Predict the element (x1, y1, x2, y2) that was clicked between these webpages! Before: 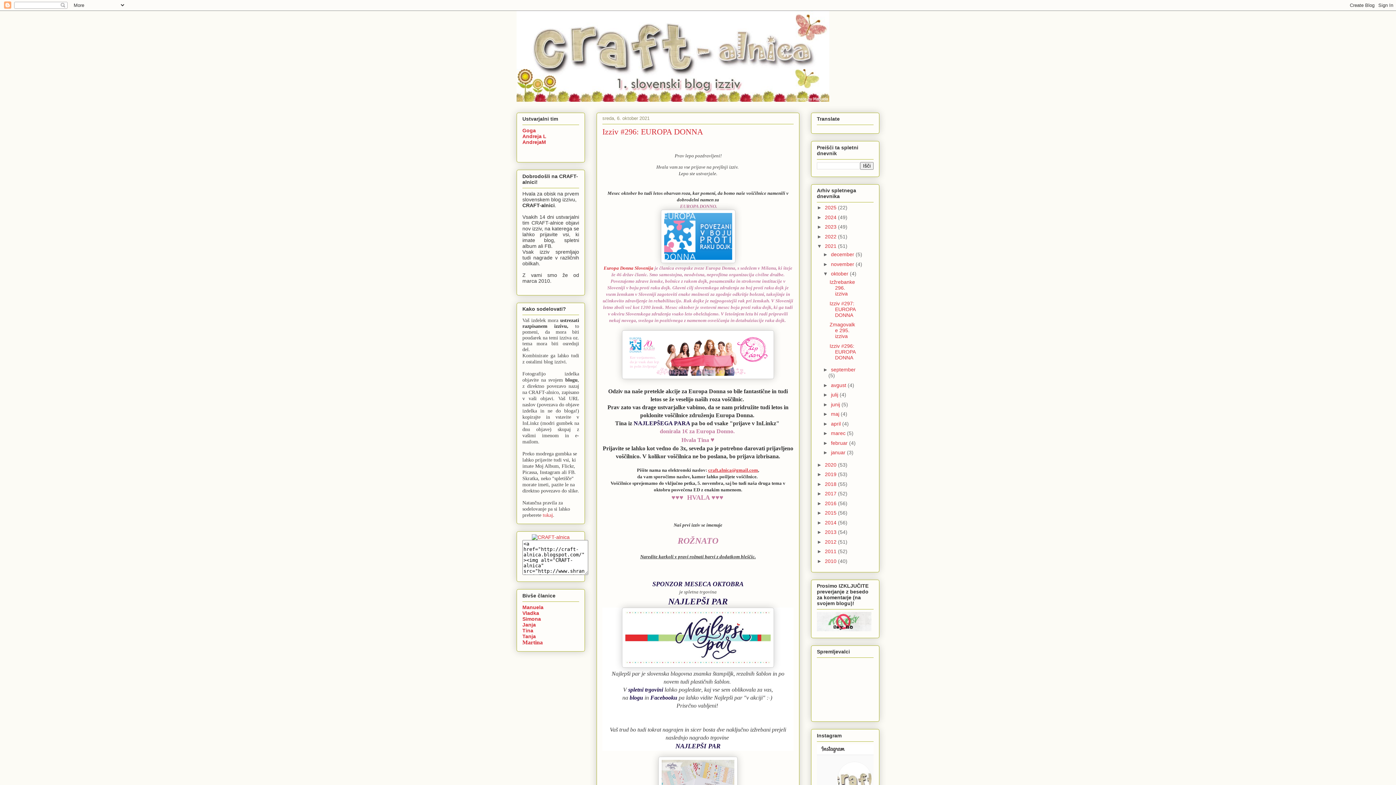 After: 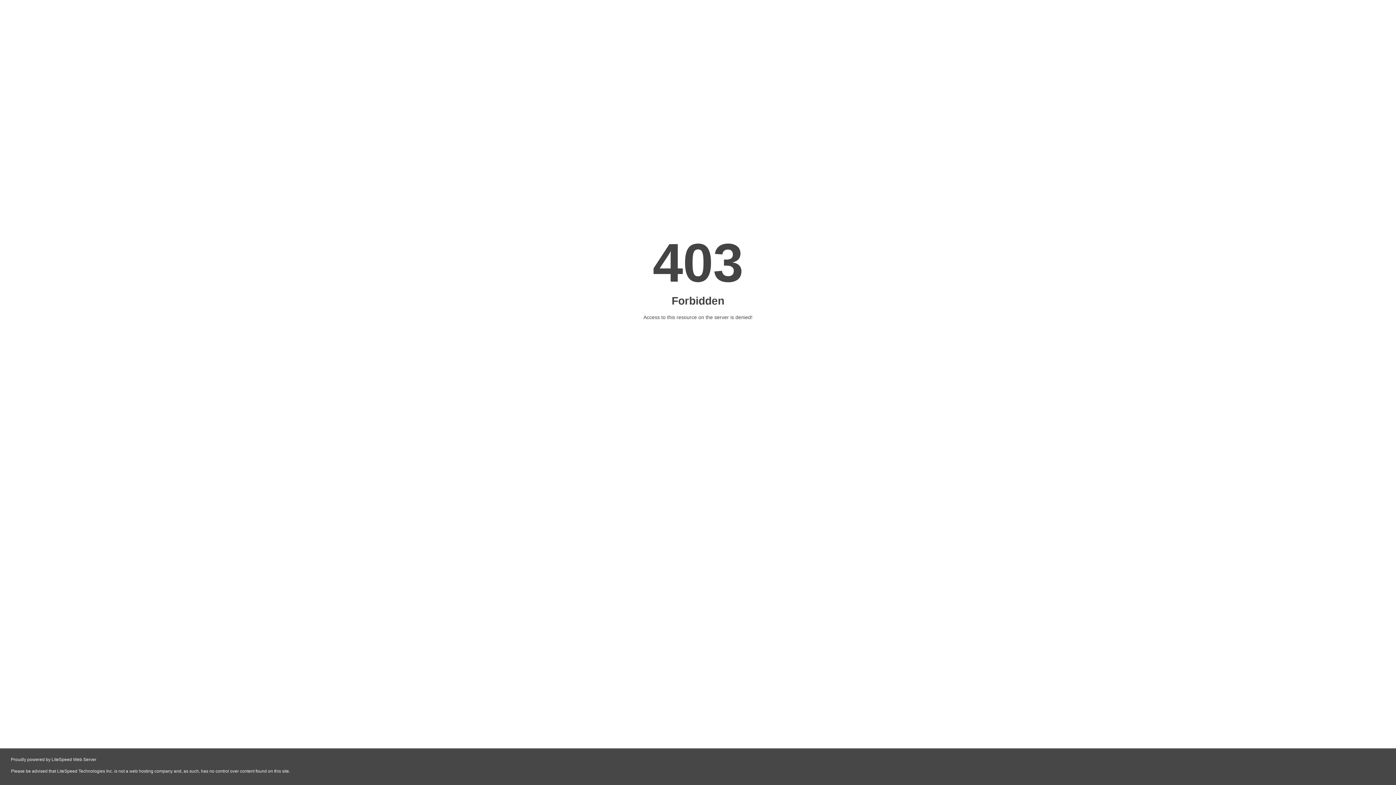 Action: label: blogu bbox: (629, 694, 643, 701)